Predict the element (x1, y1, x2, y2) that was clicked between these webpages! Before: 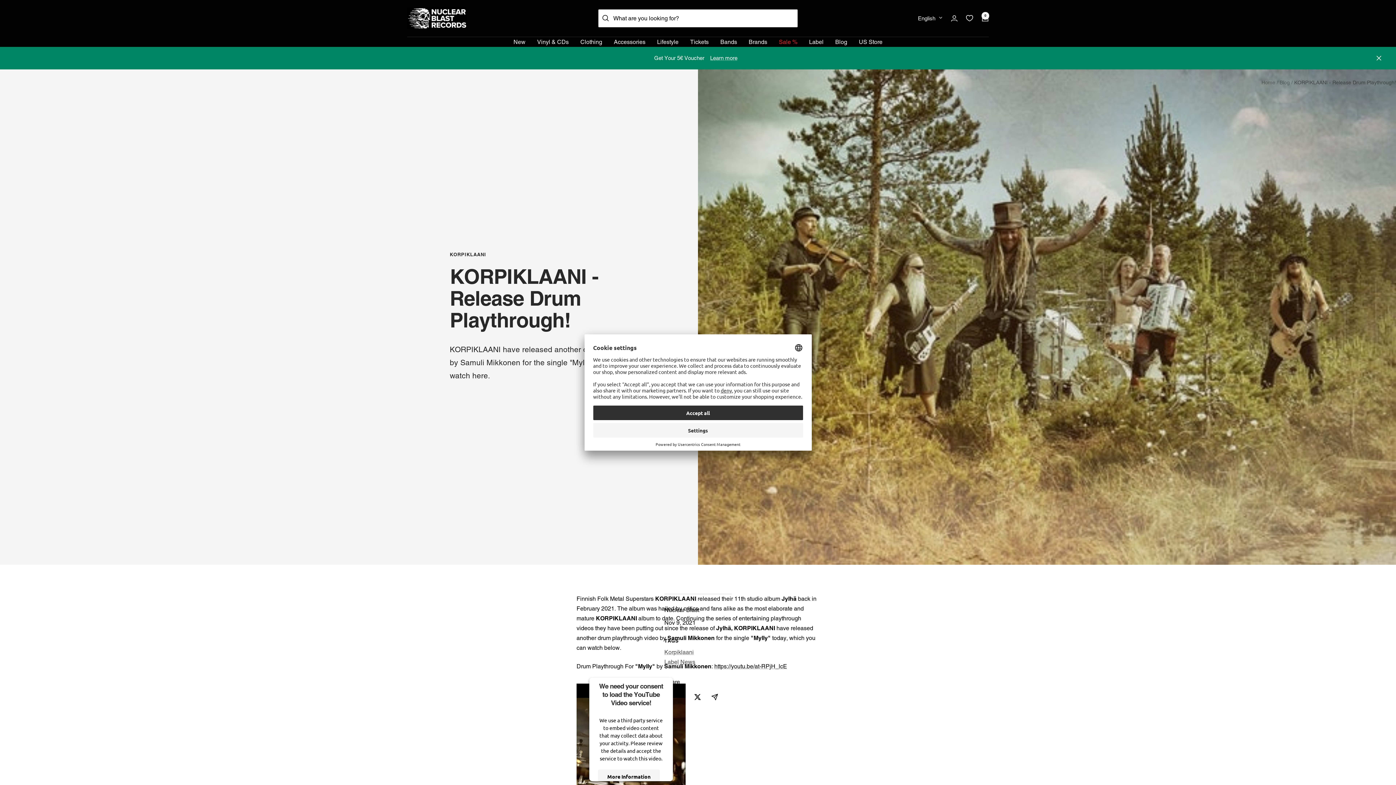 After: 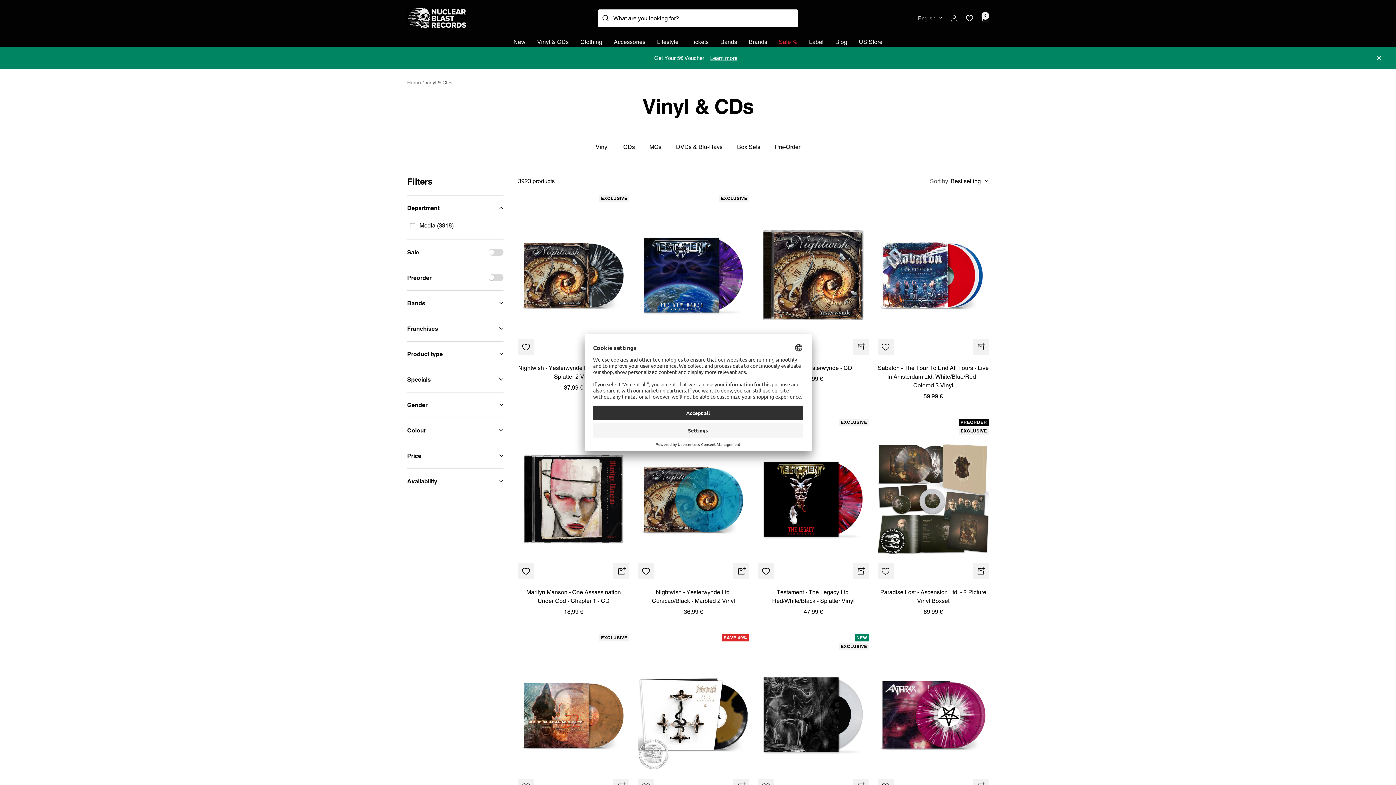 Action: label: Vinyl & CDs bbox: (537, 36, 568, 46)